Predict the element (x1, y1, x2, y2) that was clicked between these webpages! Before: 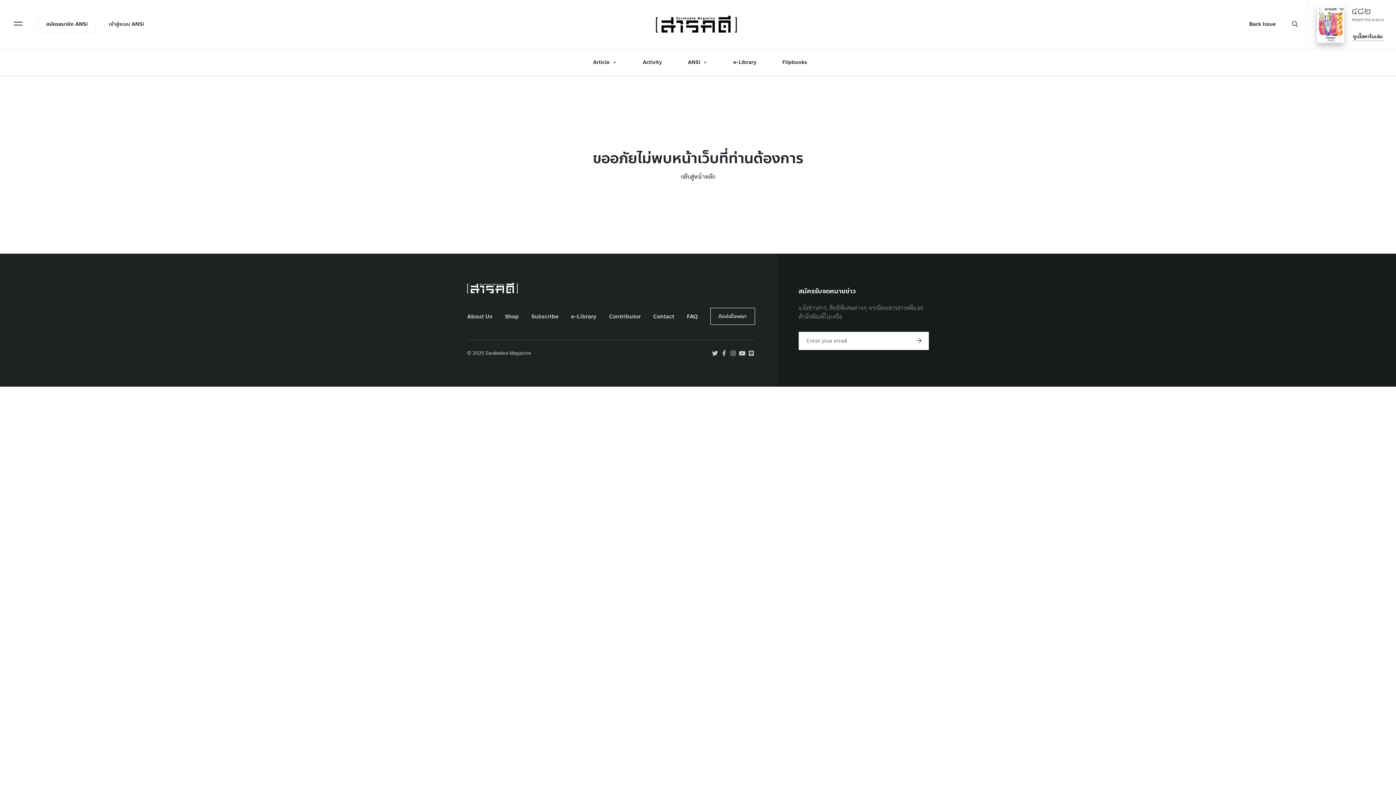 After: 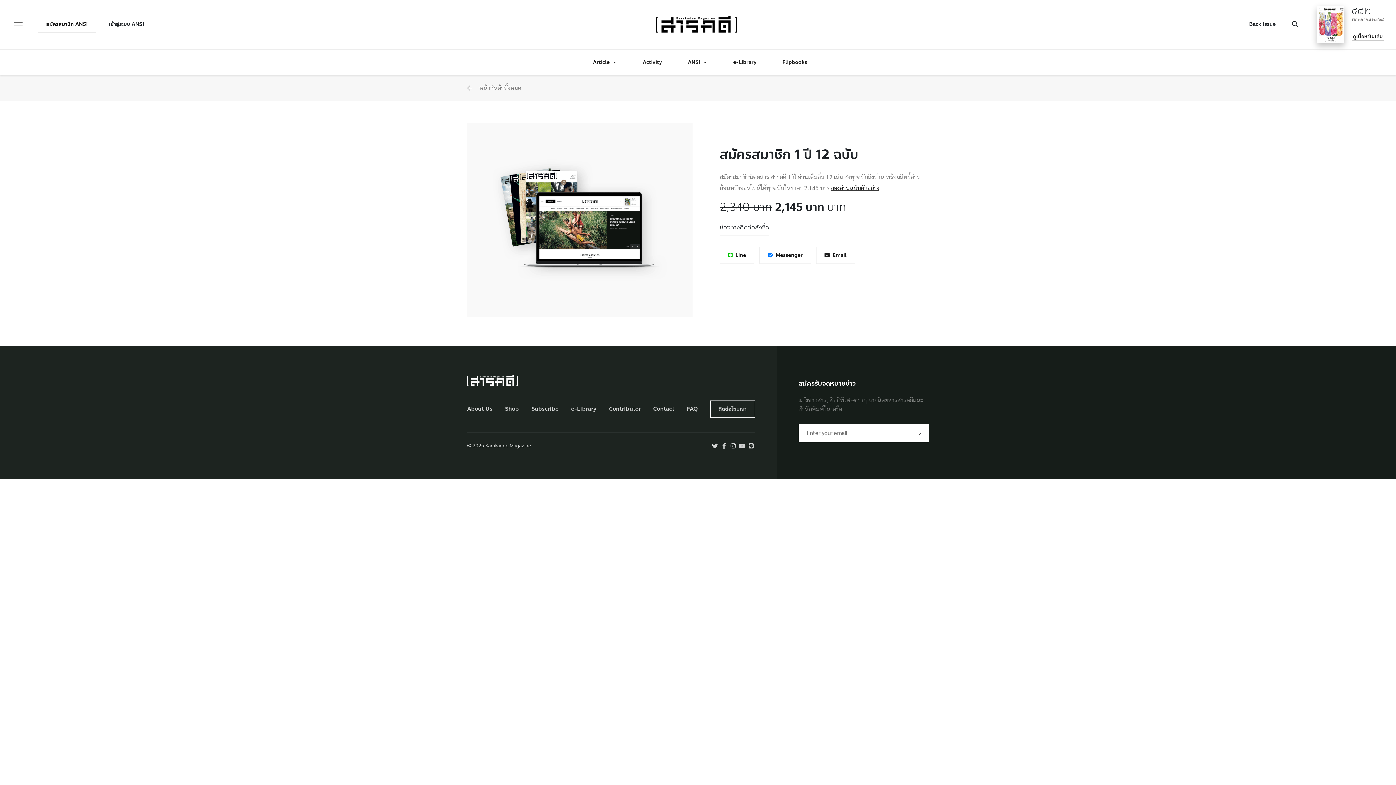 Action: bbox: (531, 312, 558, 320) label: Subscribe